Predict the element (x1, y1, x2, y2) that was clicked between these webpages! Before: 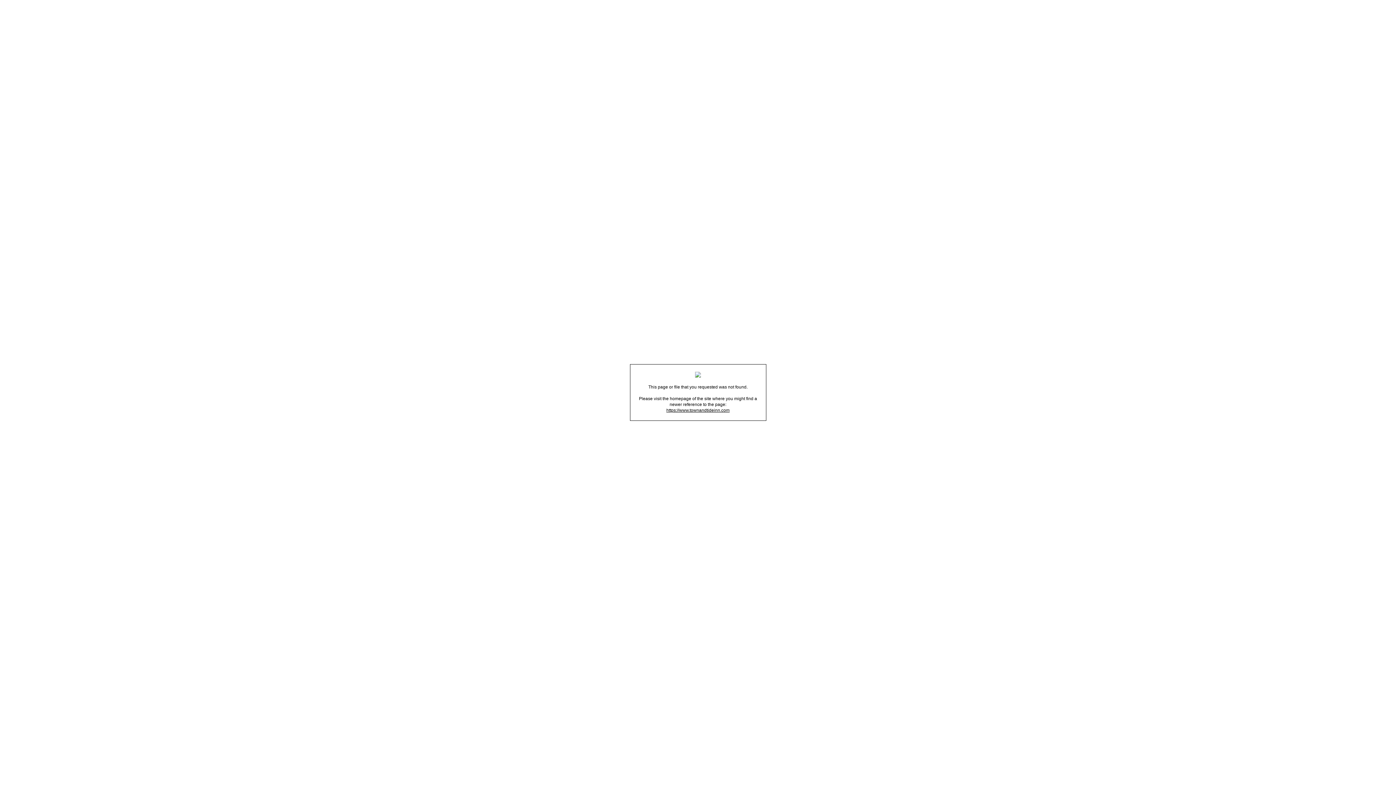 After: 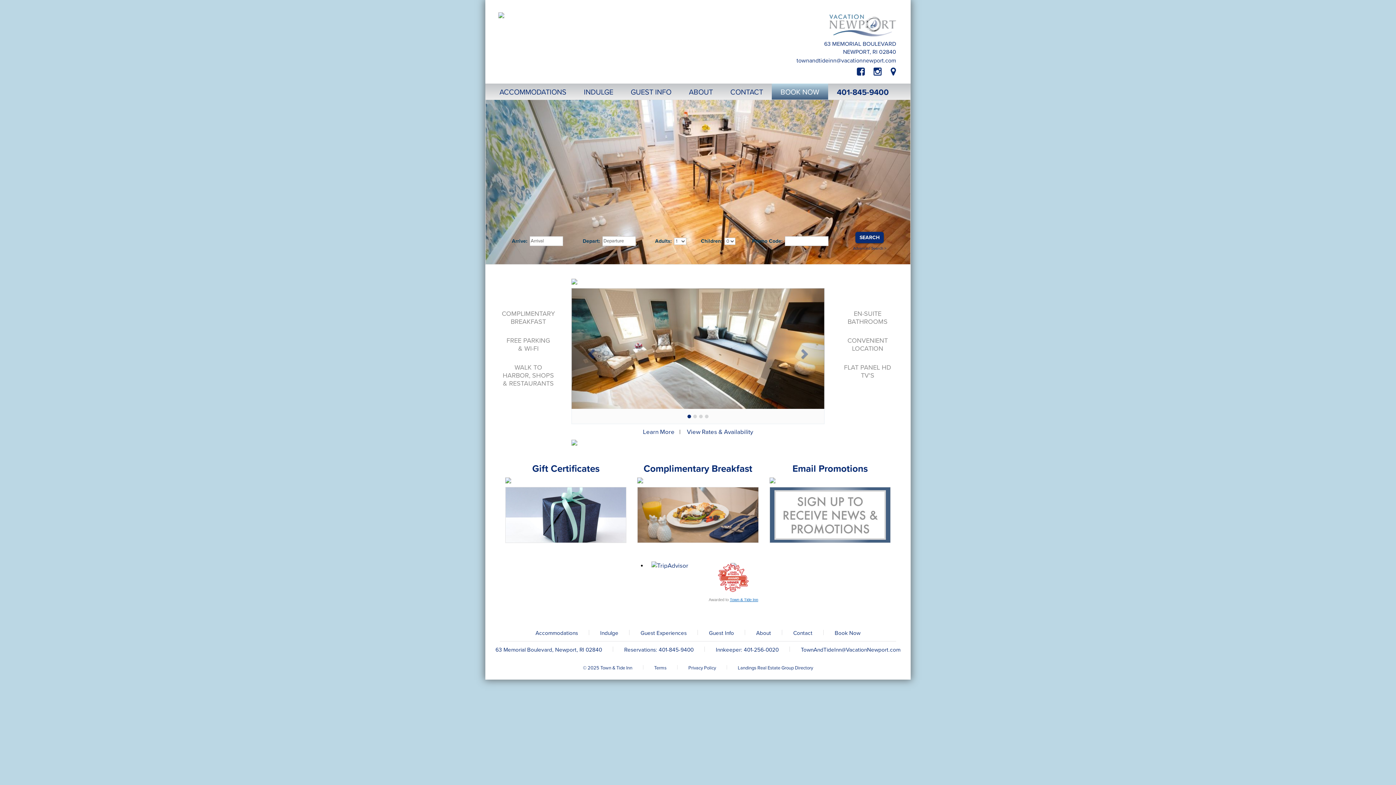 Action: label: https://www.townandtideinn.com bbox: (666, 408, 729, 413)